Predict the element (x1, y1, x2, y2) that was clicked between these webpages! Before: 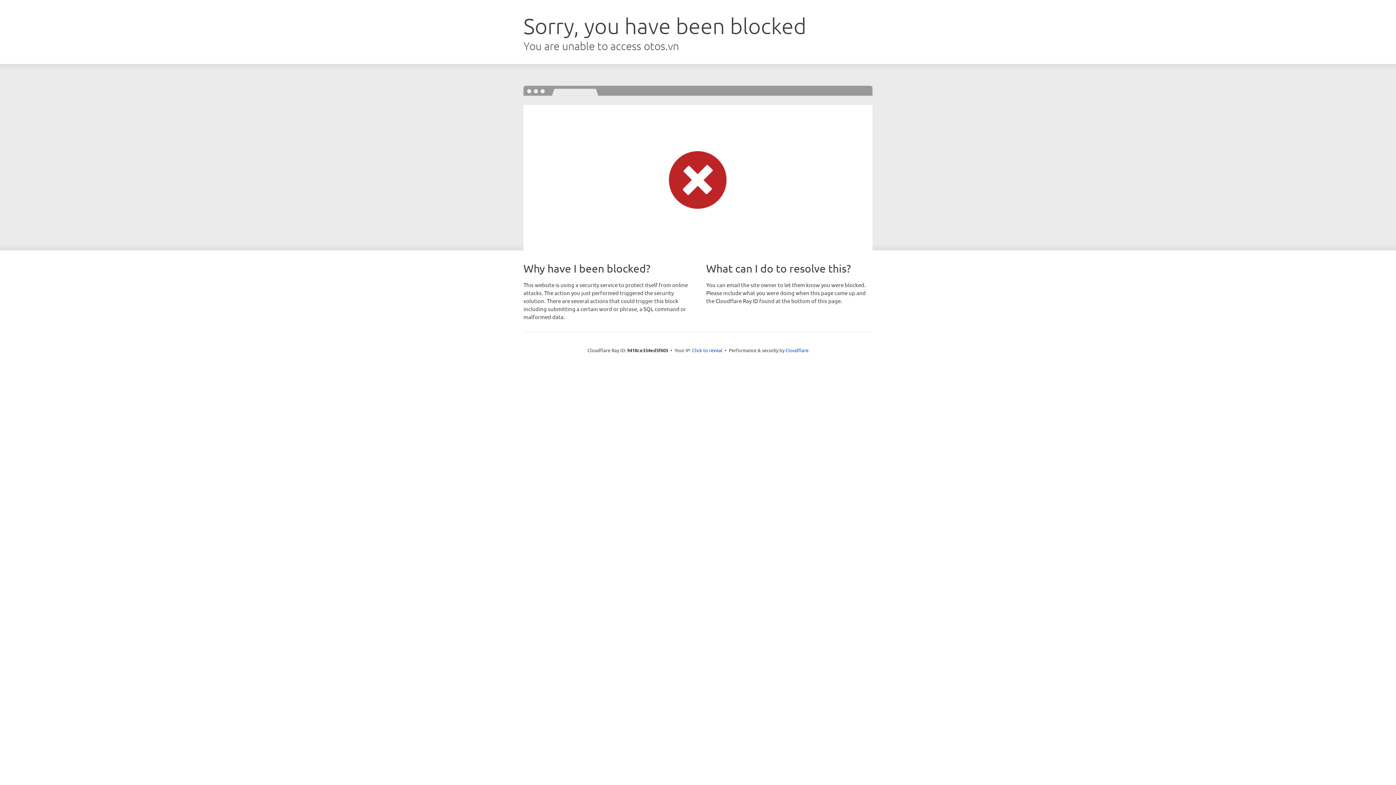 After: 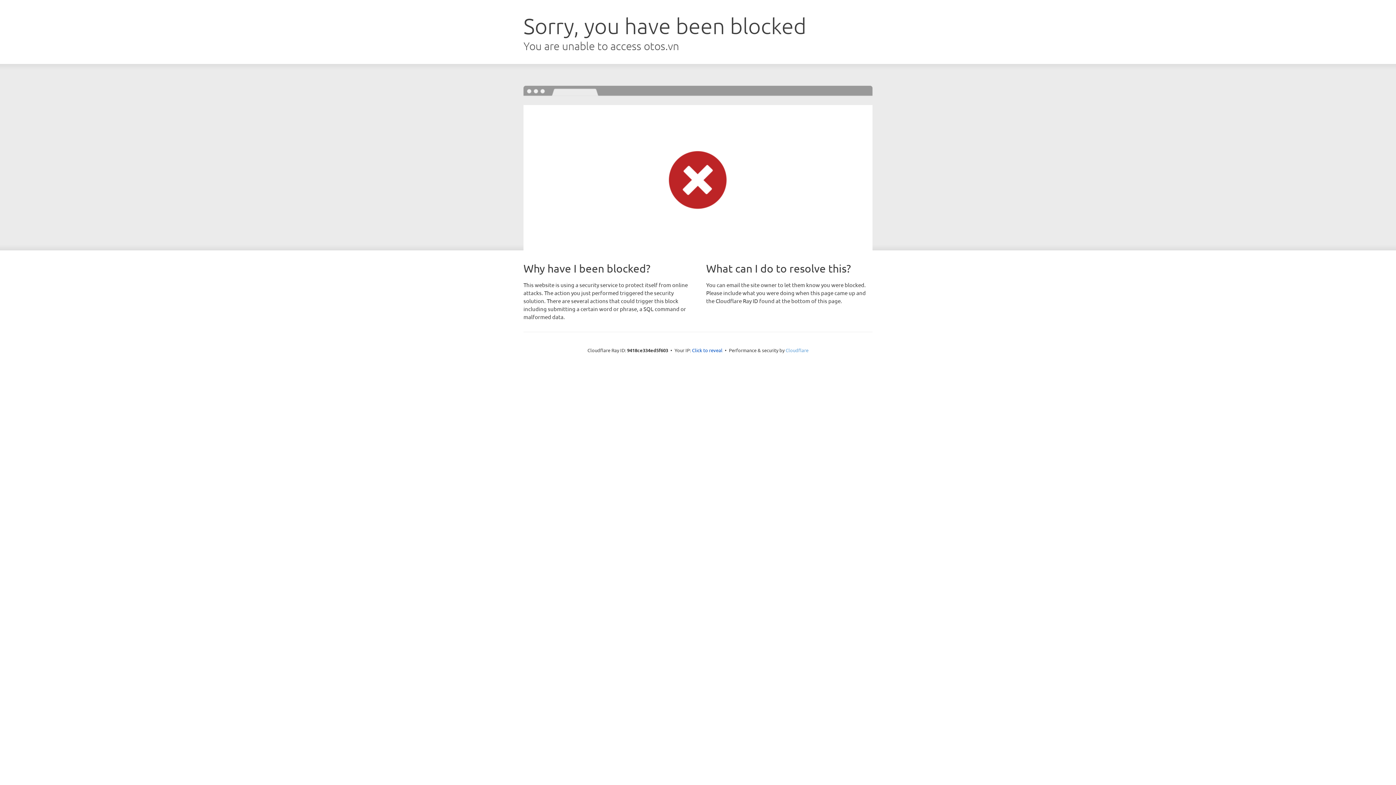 Action: bbox: (785, 347, 808, 353) label: Cloudflare